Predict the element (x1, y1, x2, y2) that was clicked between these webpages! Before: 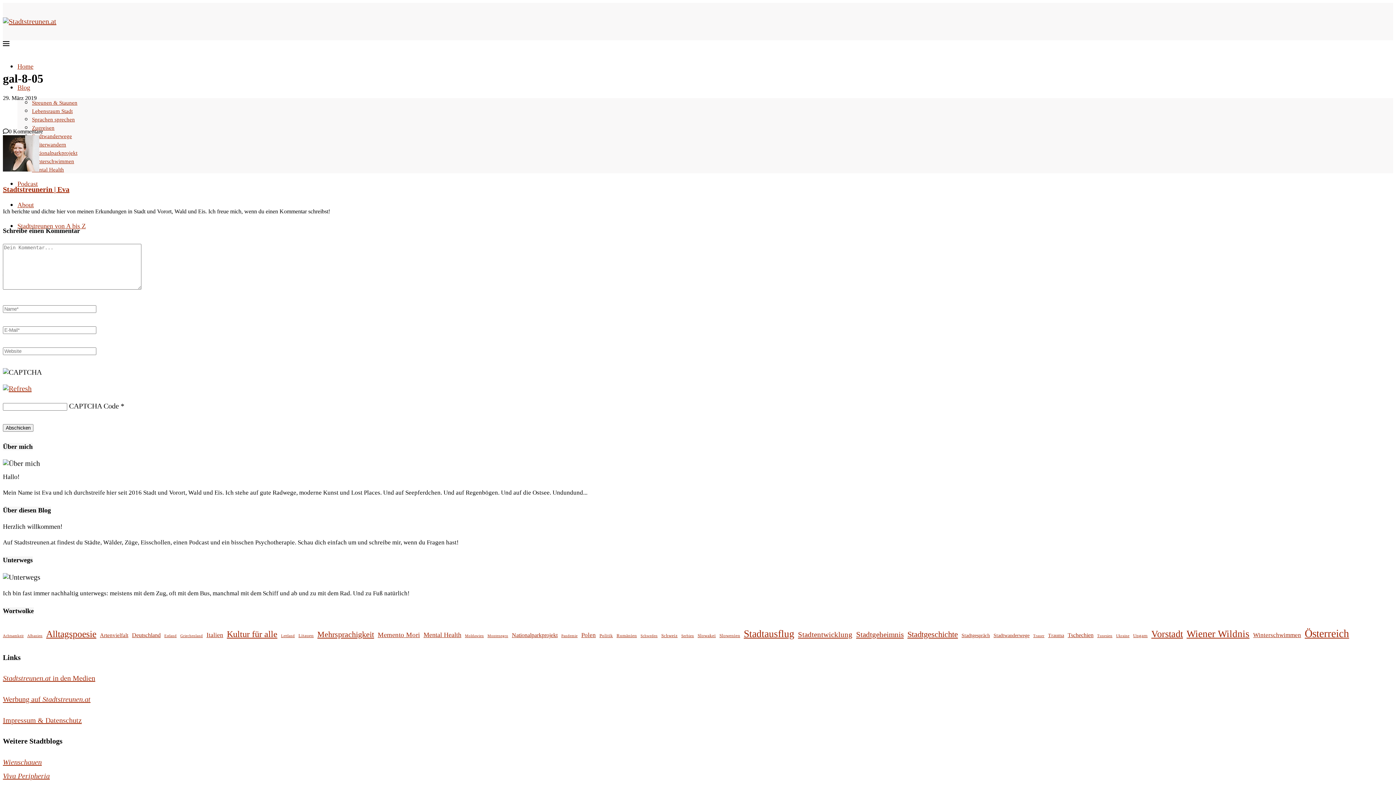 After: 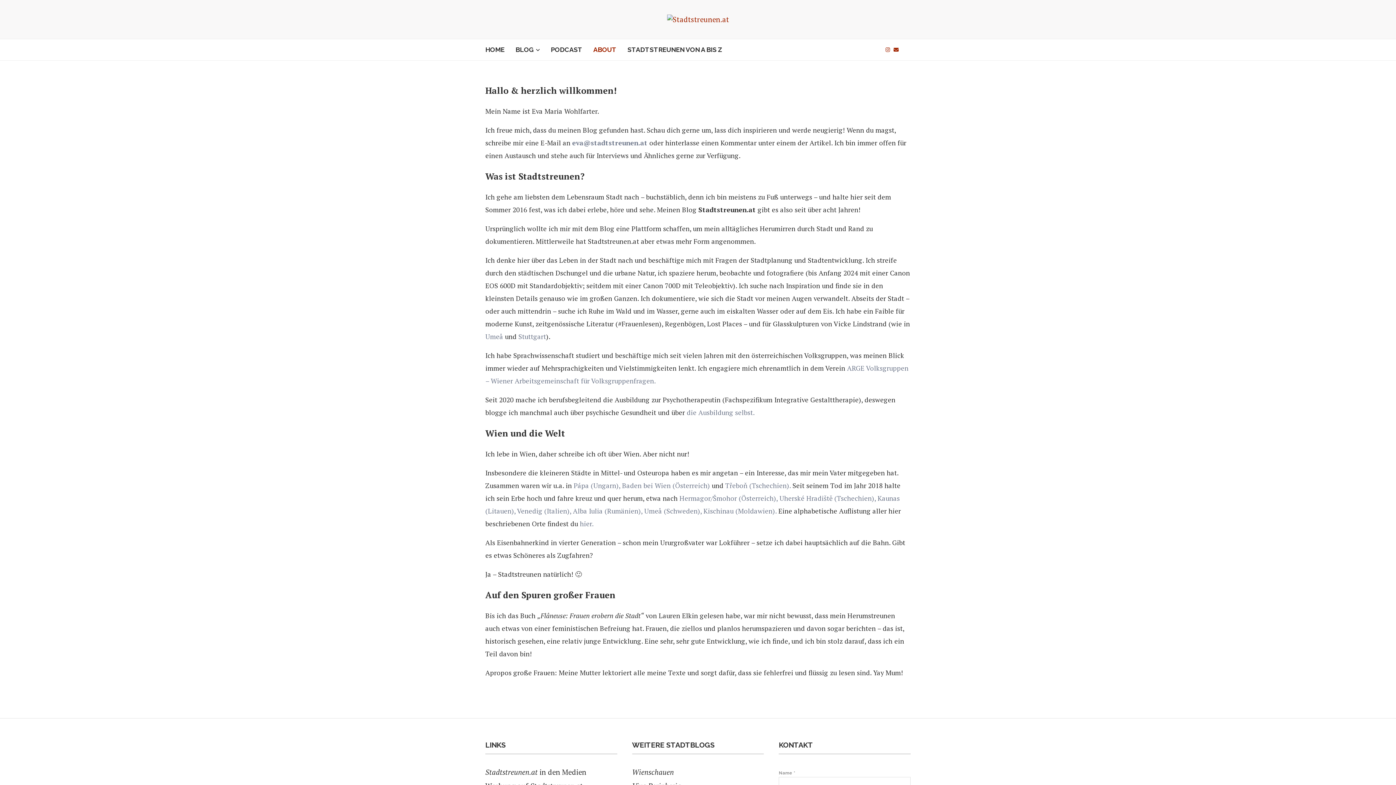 Action: bbox: (17, 201, 33, 208) label: About